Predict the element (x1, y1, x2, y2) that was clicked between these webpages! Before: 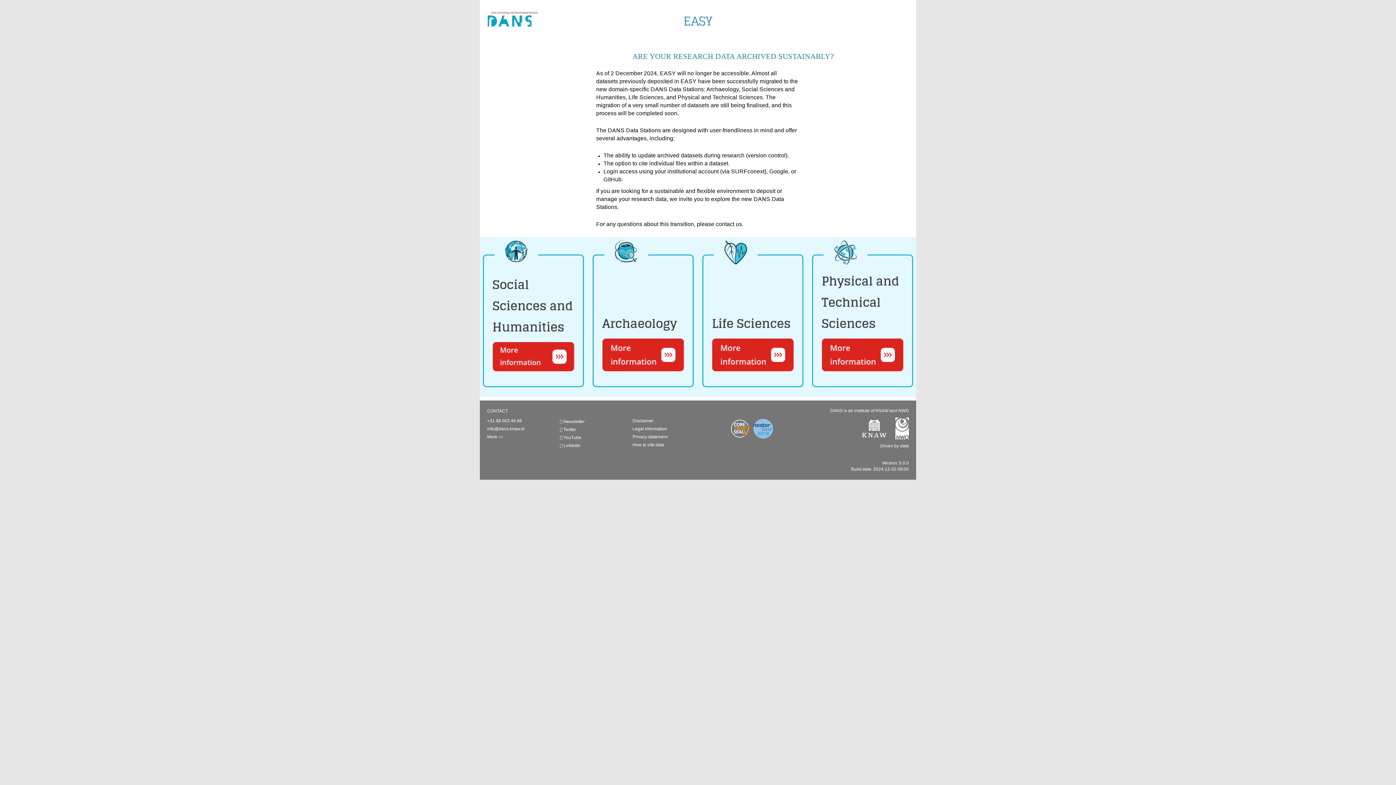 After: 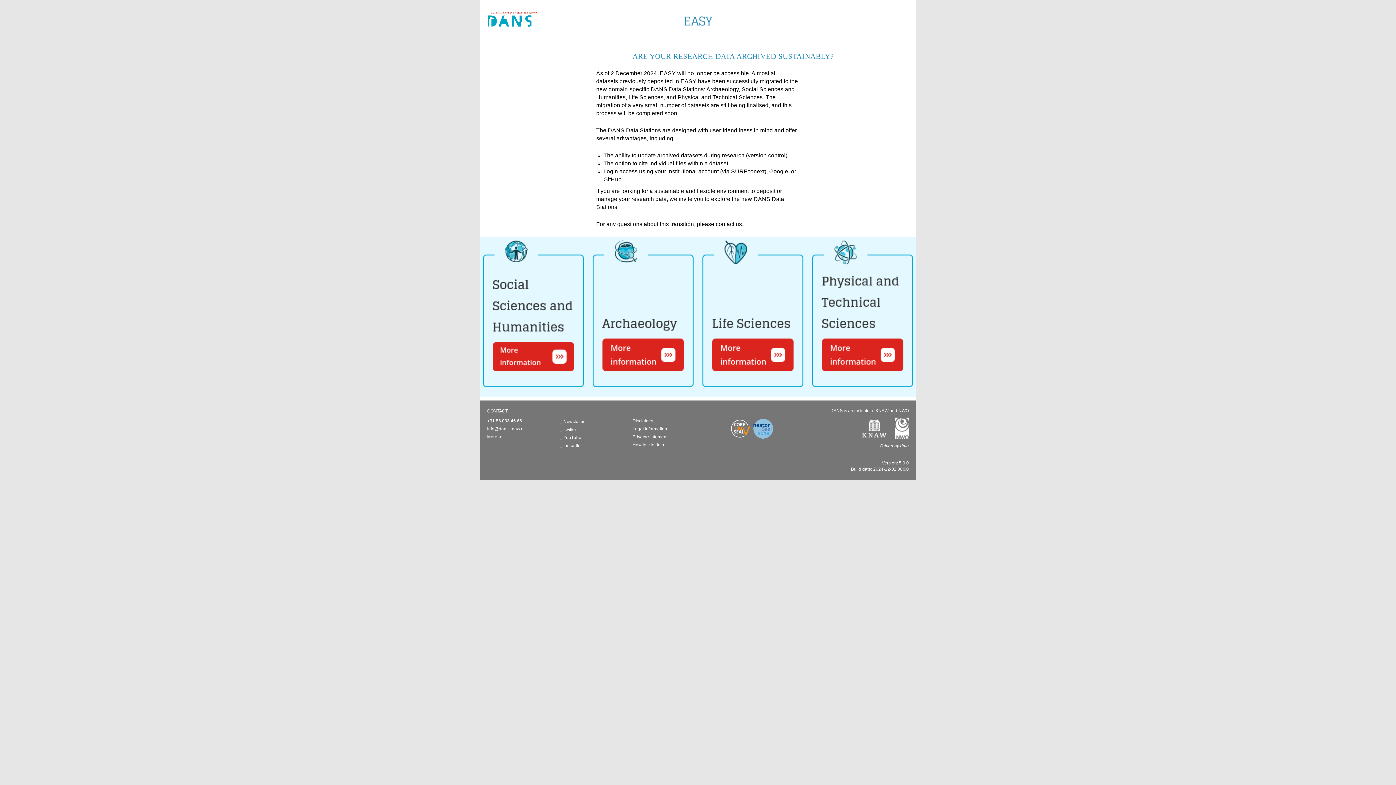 Action: bbox: (888, 426, 909, 431)